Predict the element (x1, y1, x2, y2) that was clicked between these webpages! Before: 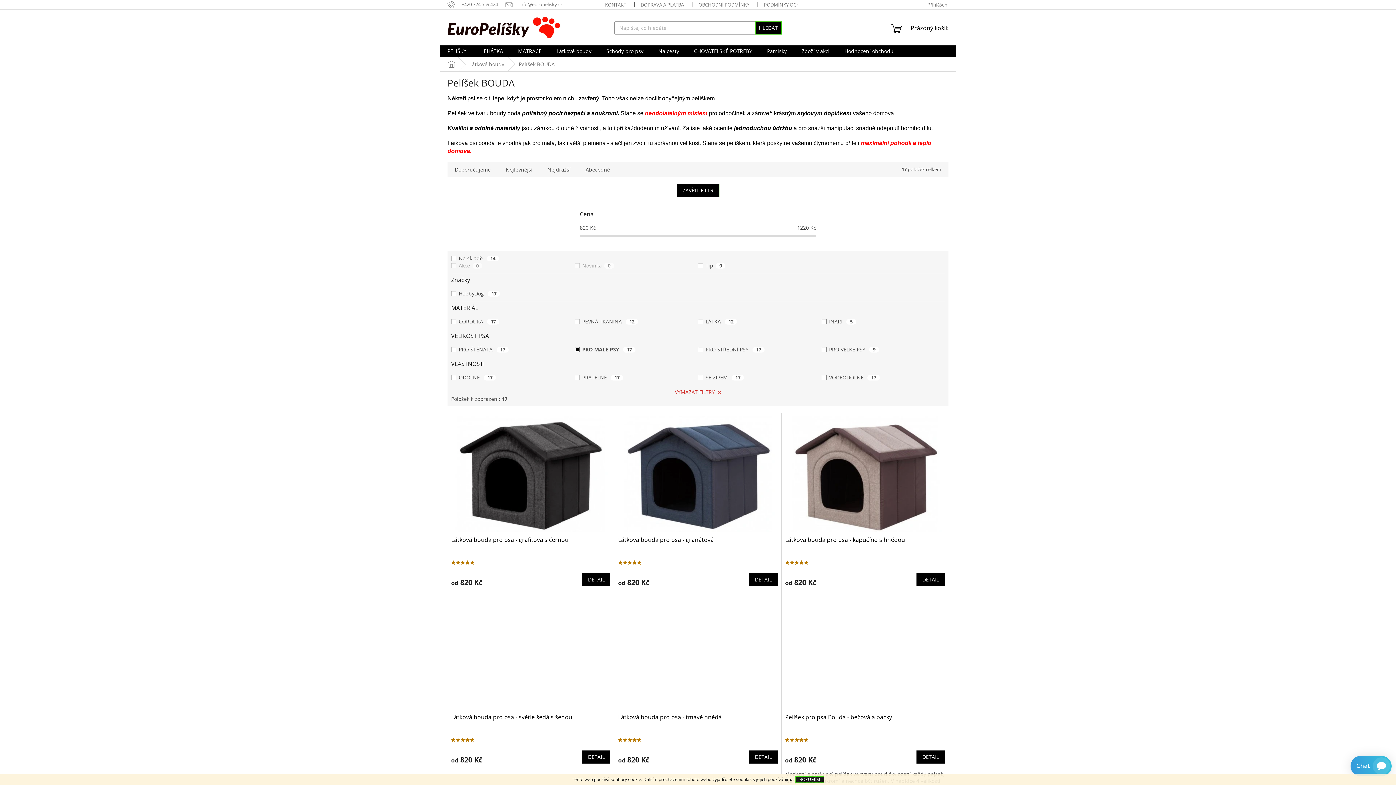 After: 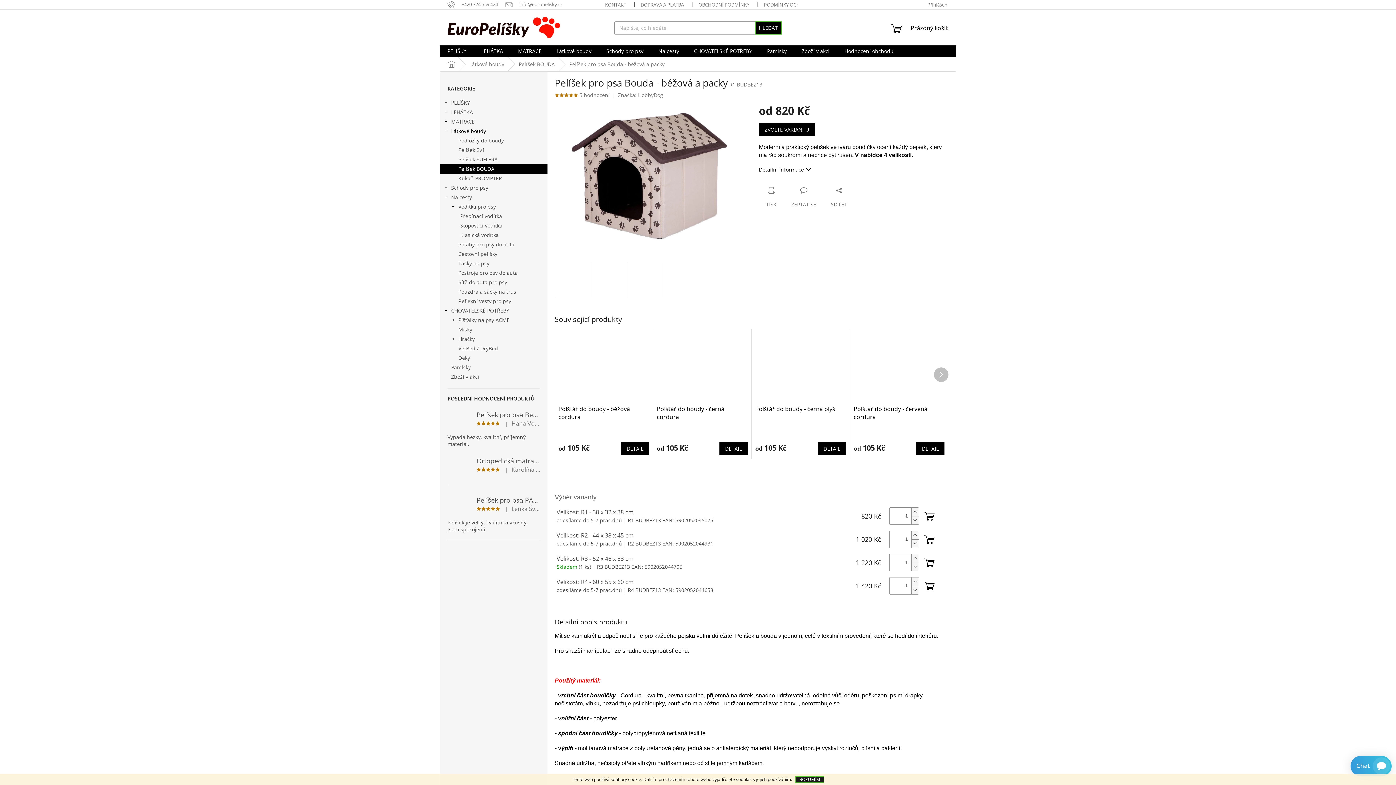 Action: label: DETAIL bbox: (916, 750, 945, 763)